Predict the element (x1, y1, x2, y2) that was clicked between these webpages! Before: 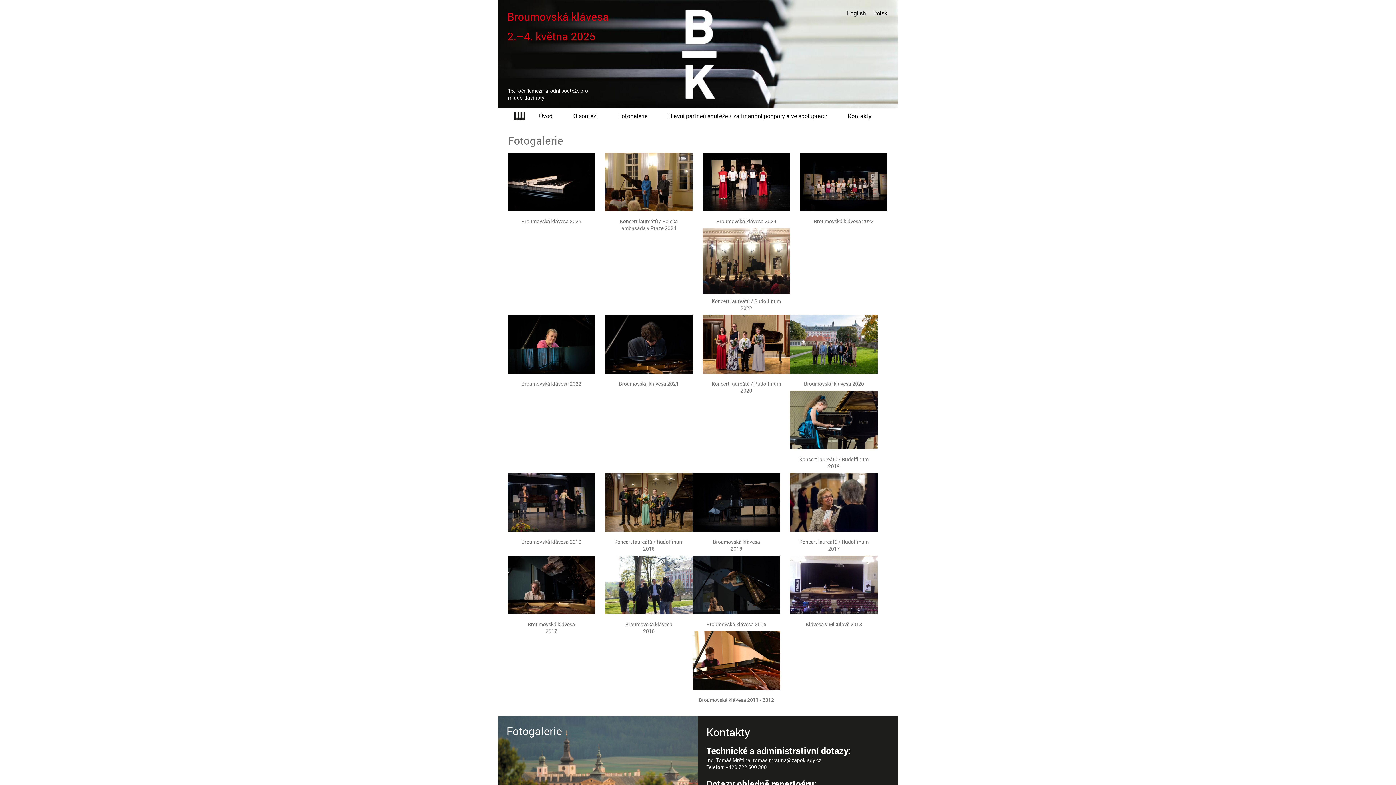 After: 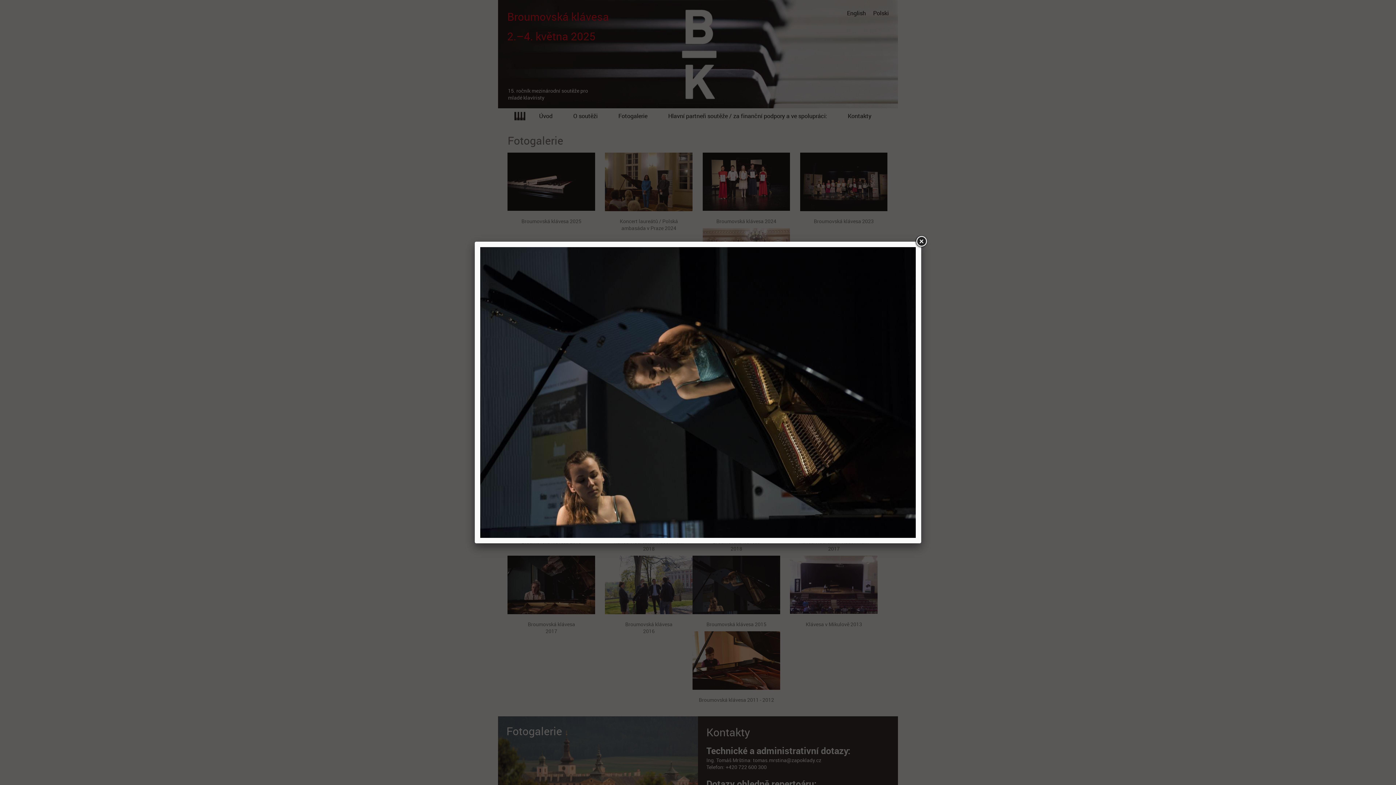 Action: bbox: (692, 555, 780, 631) label: Broumovská klávesa 2015